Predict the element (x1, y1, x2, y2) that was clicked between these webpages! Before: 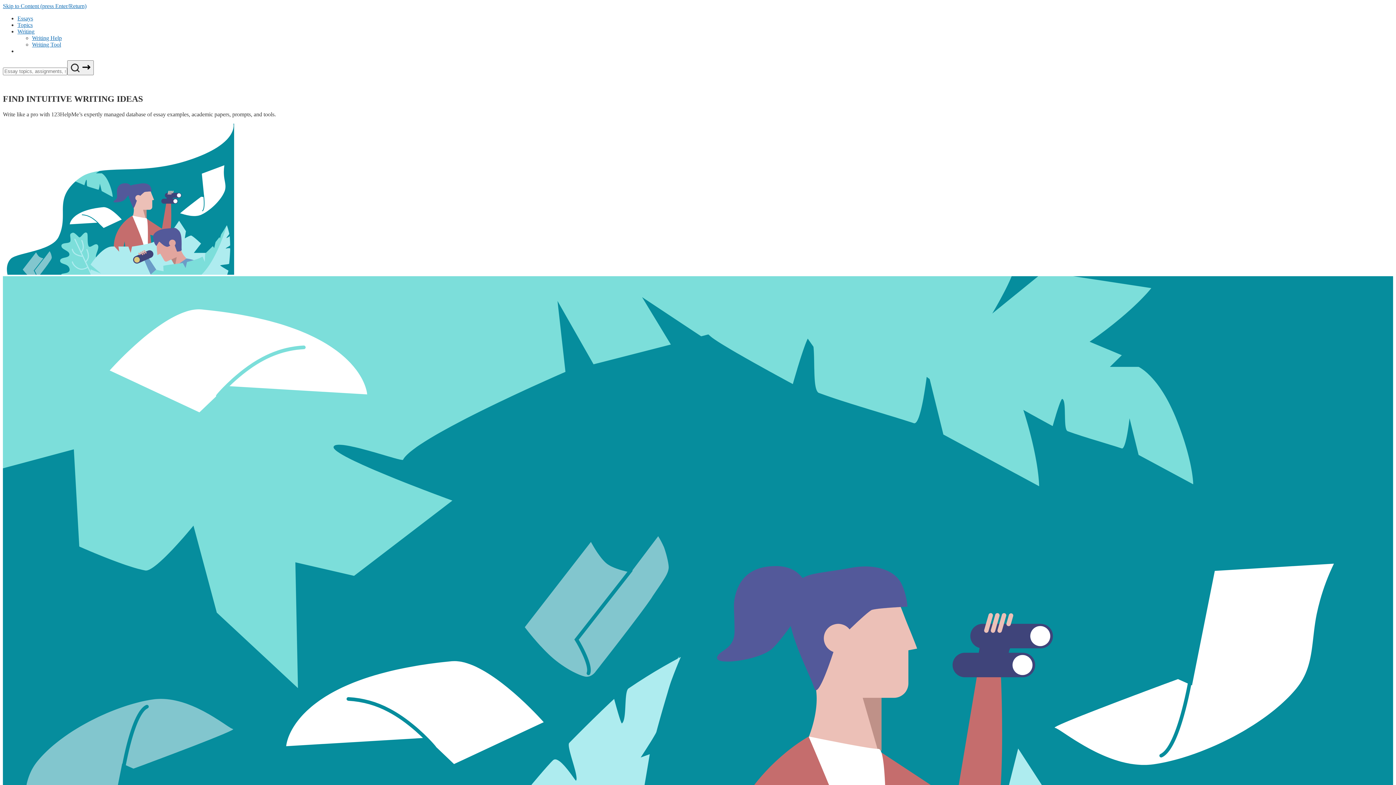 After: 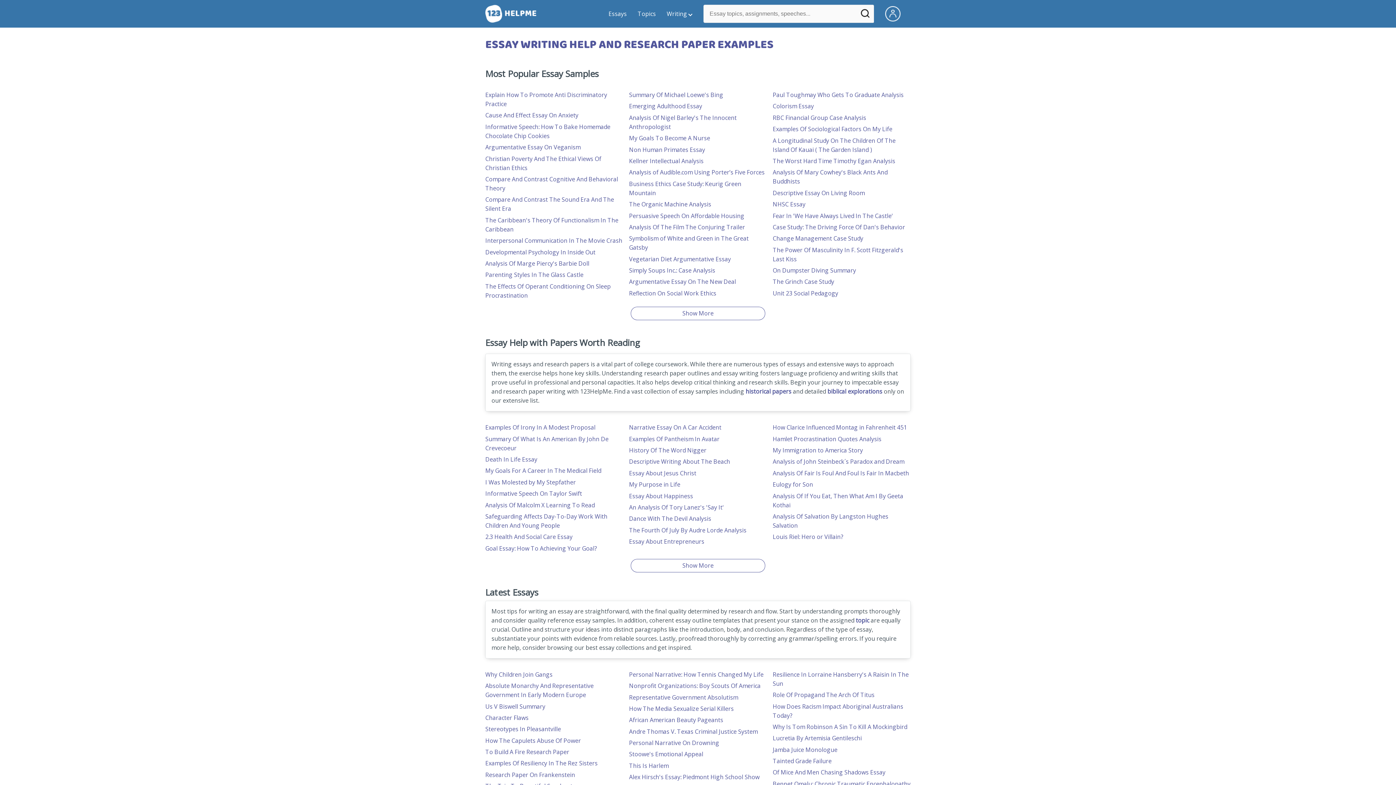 Action: bbox: (17, 15, 33, 21) label: Essays